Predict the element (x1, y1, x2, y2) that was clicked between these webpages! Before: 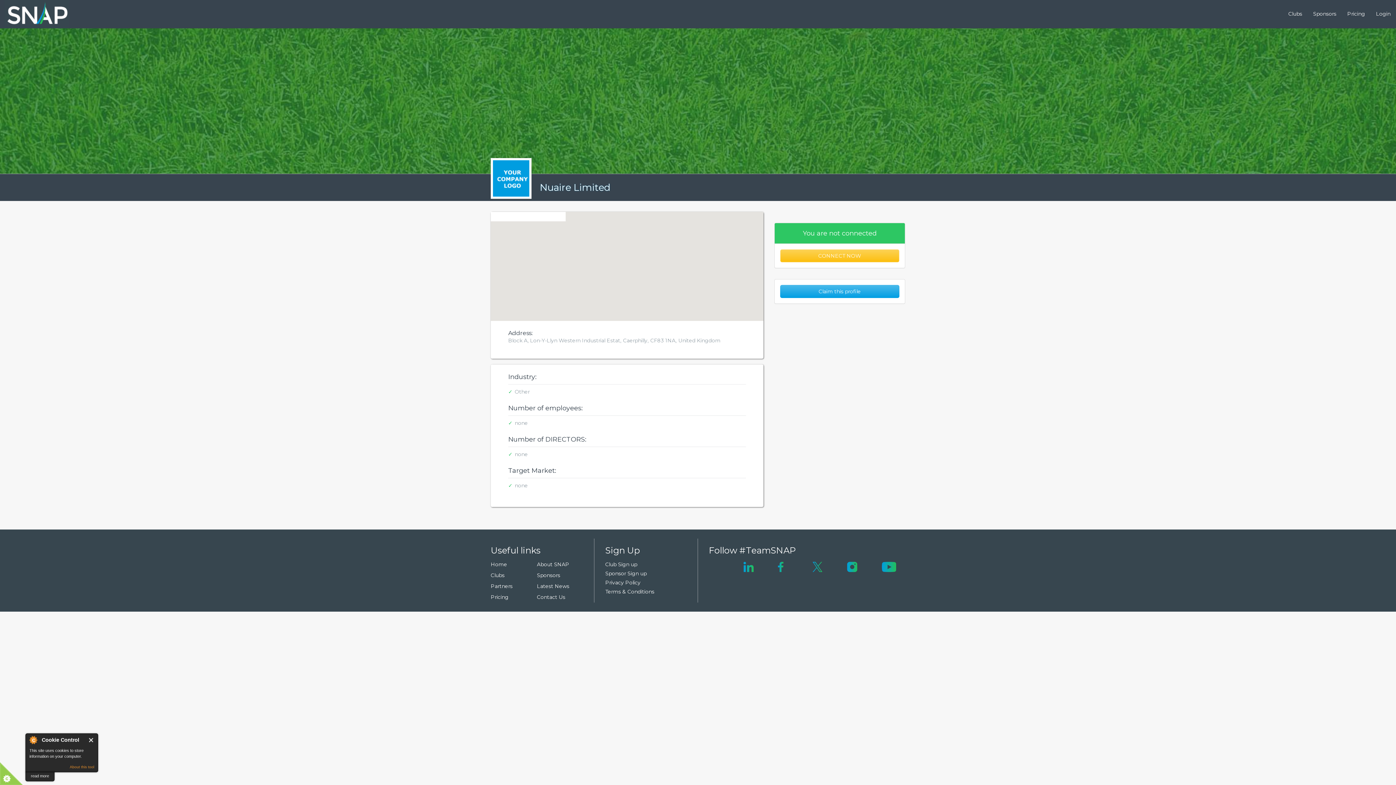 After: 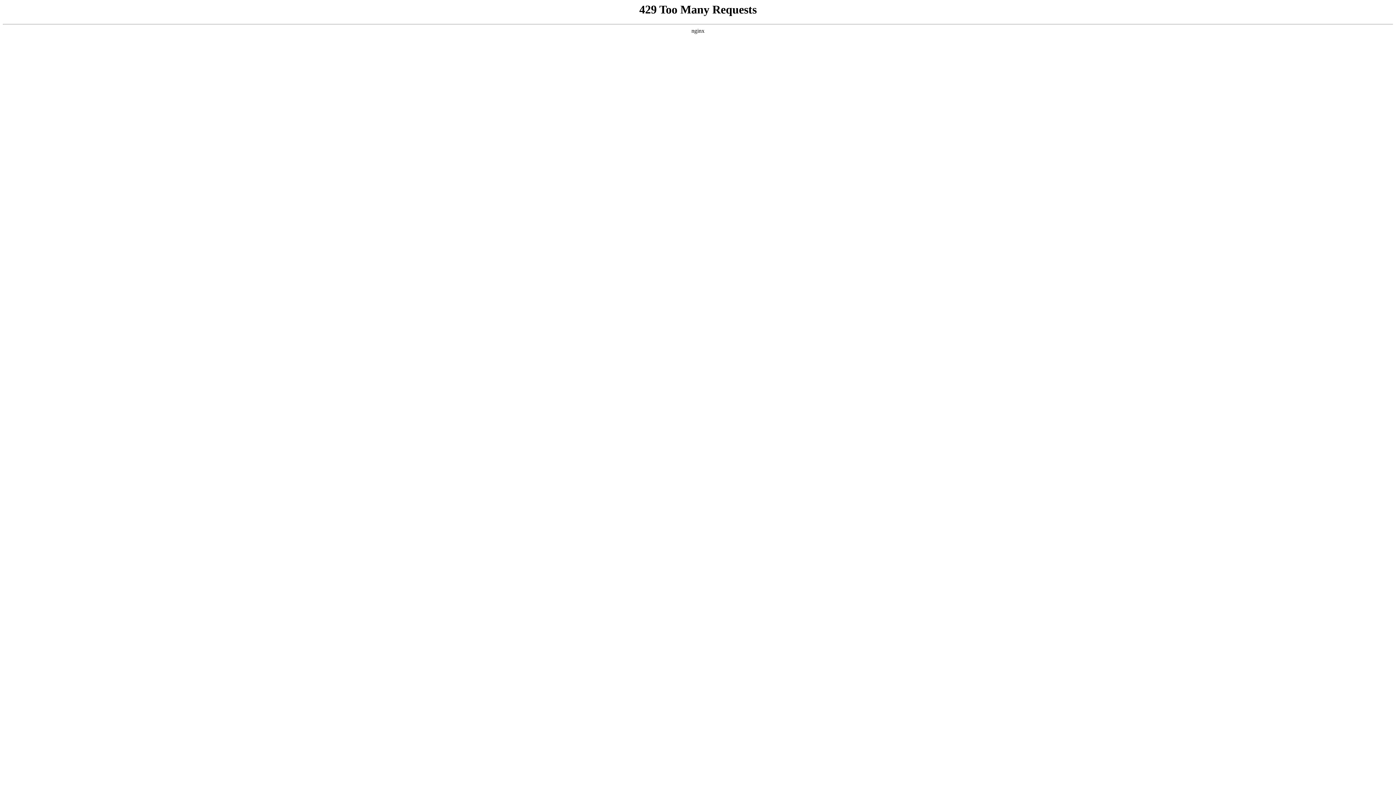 Action: label: Sponsors bbox: (537, 571, 583, 579)